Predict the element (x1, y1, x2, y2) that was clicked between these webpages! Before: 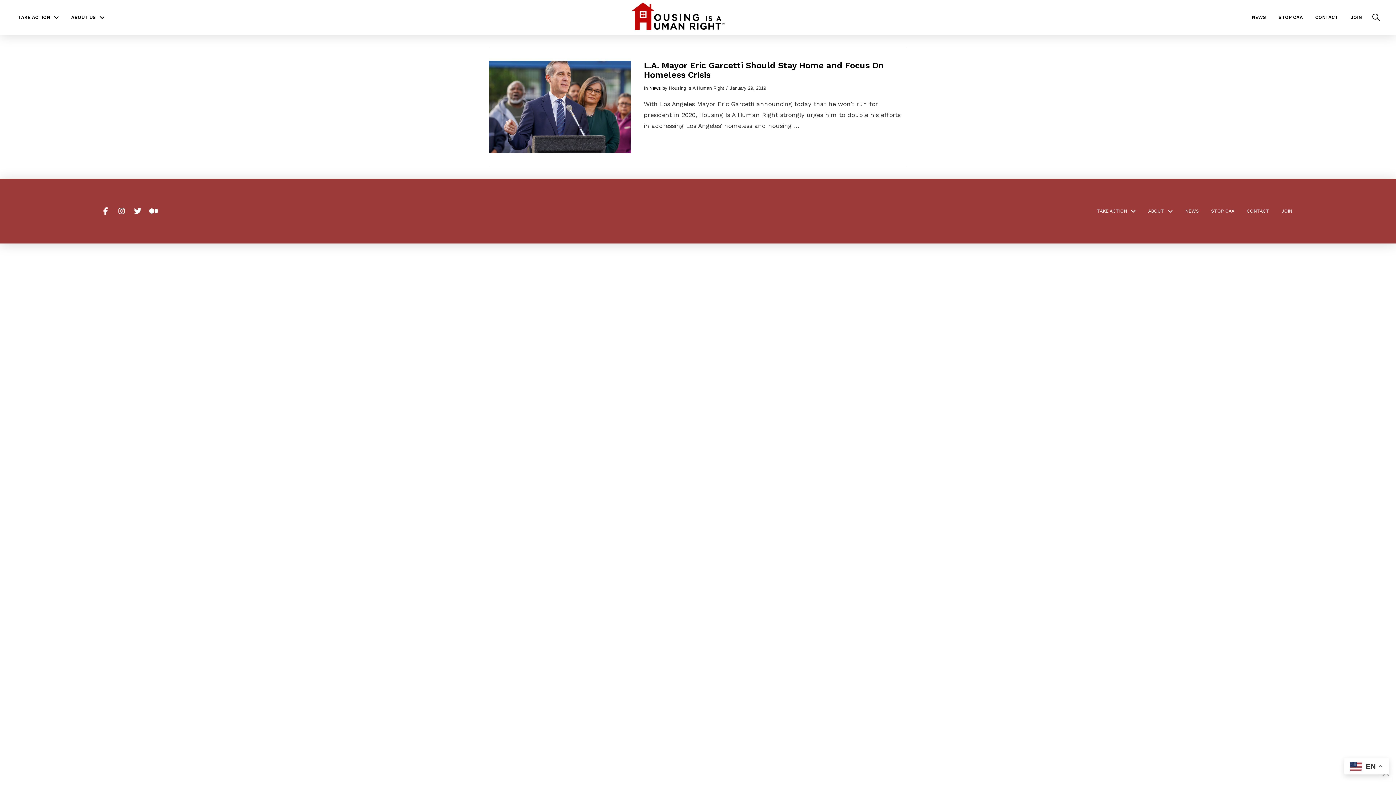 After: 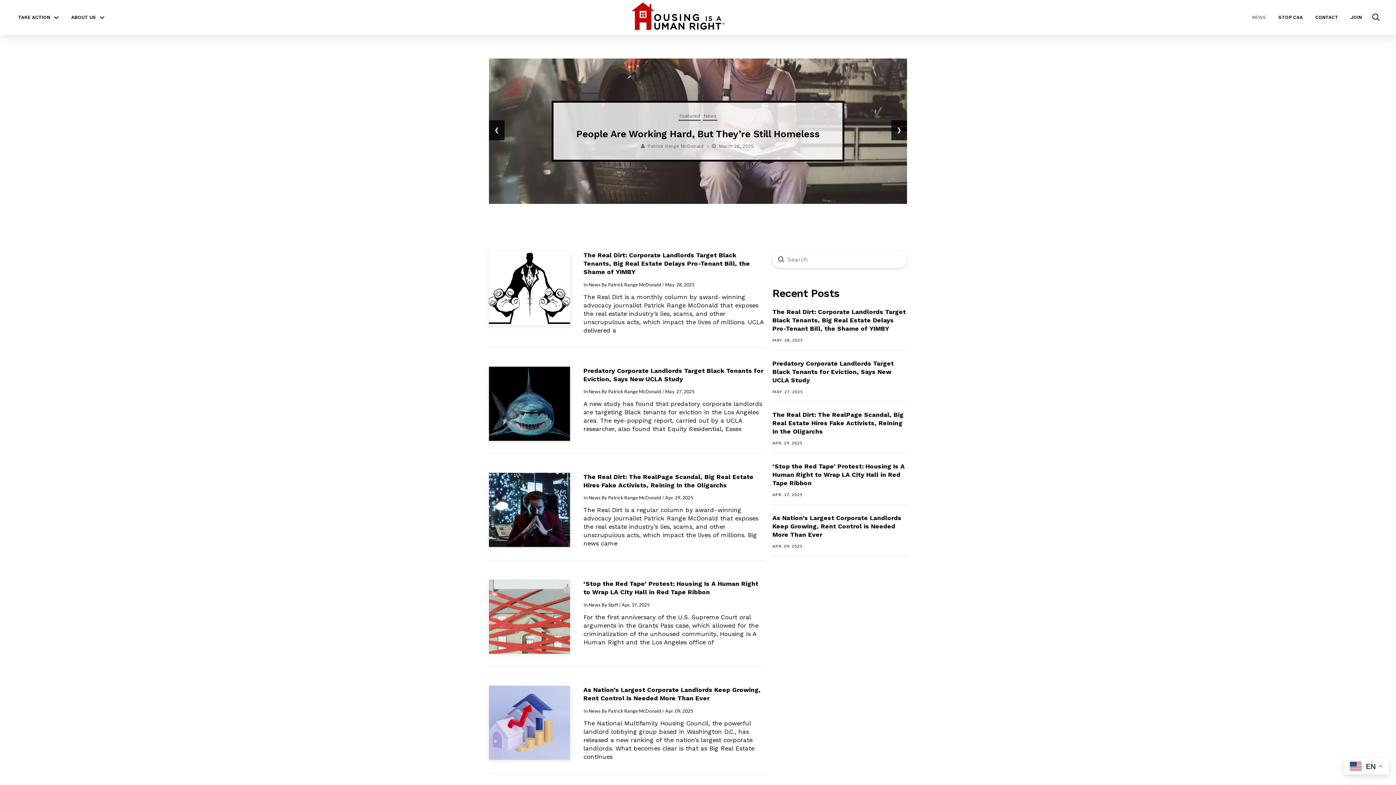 Action: label: News bbox: (649, 85, 661, 90)